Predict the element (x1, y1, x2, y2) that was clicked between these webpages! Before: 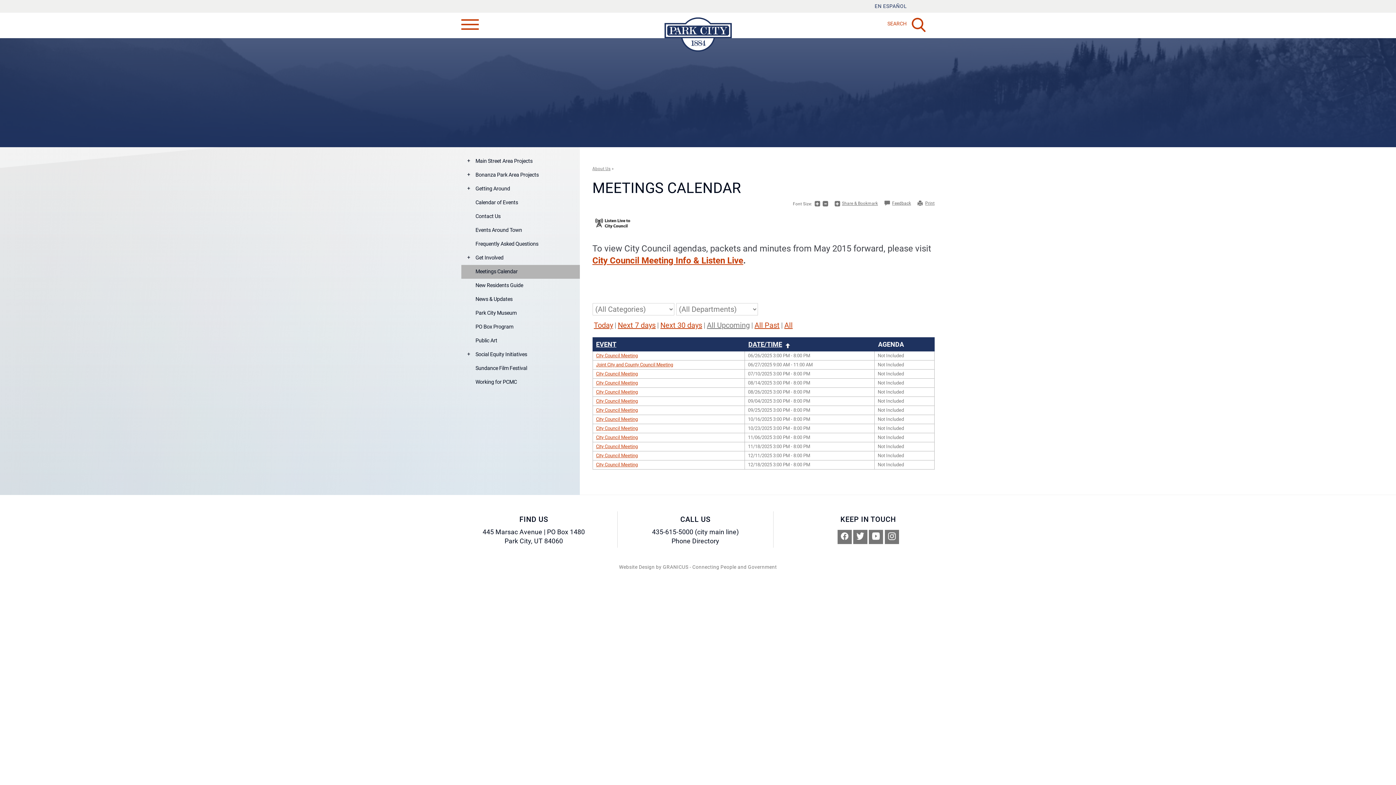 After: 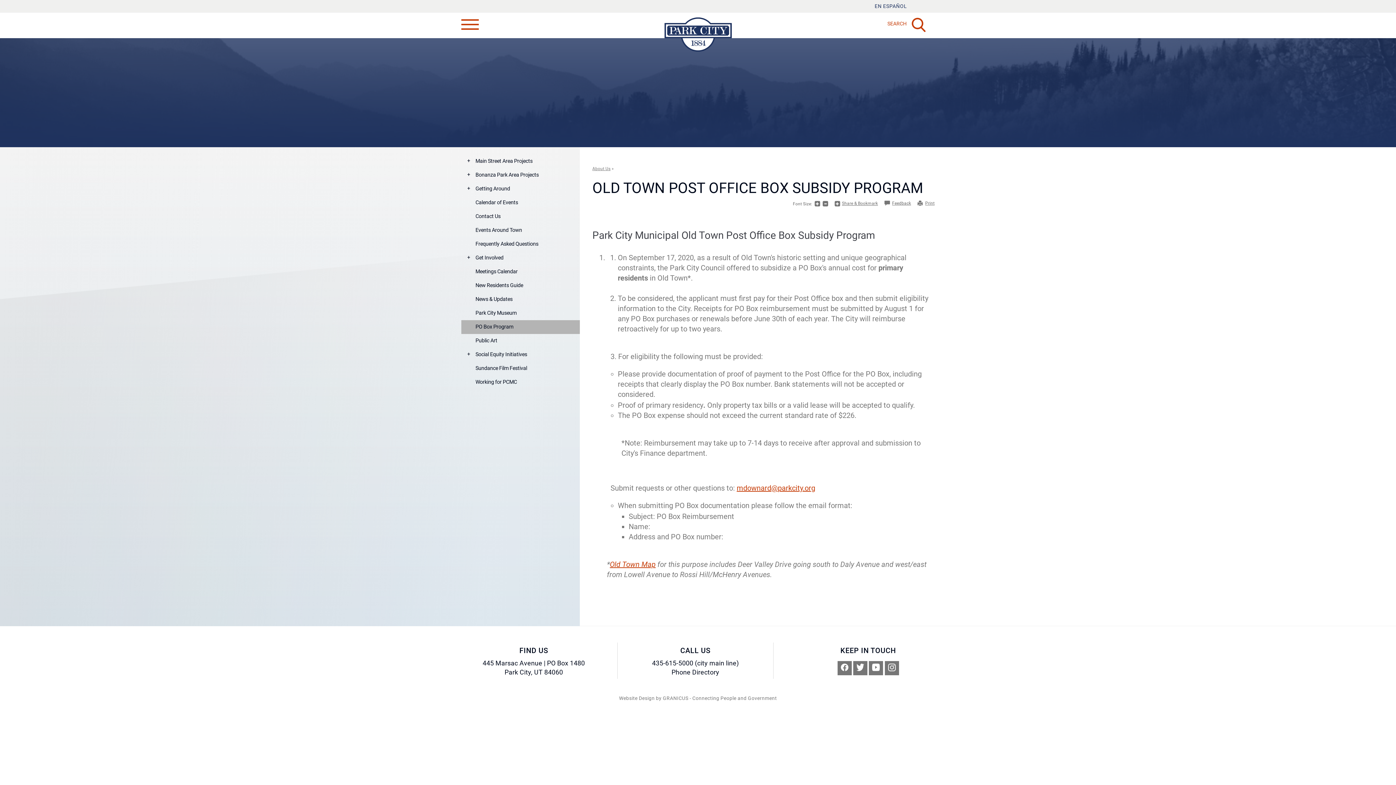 Action: label: PO Box Program bbox: (461, 320, 579, 334)